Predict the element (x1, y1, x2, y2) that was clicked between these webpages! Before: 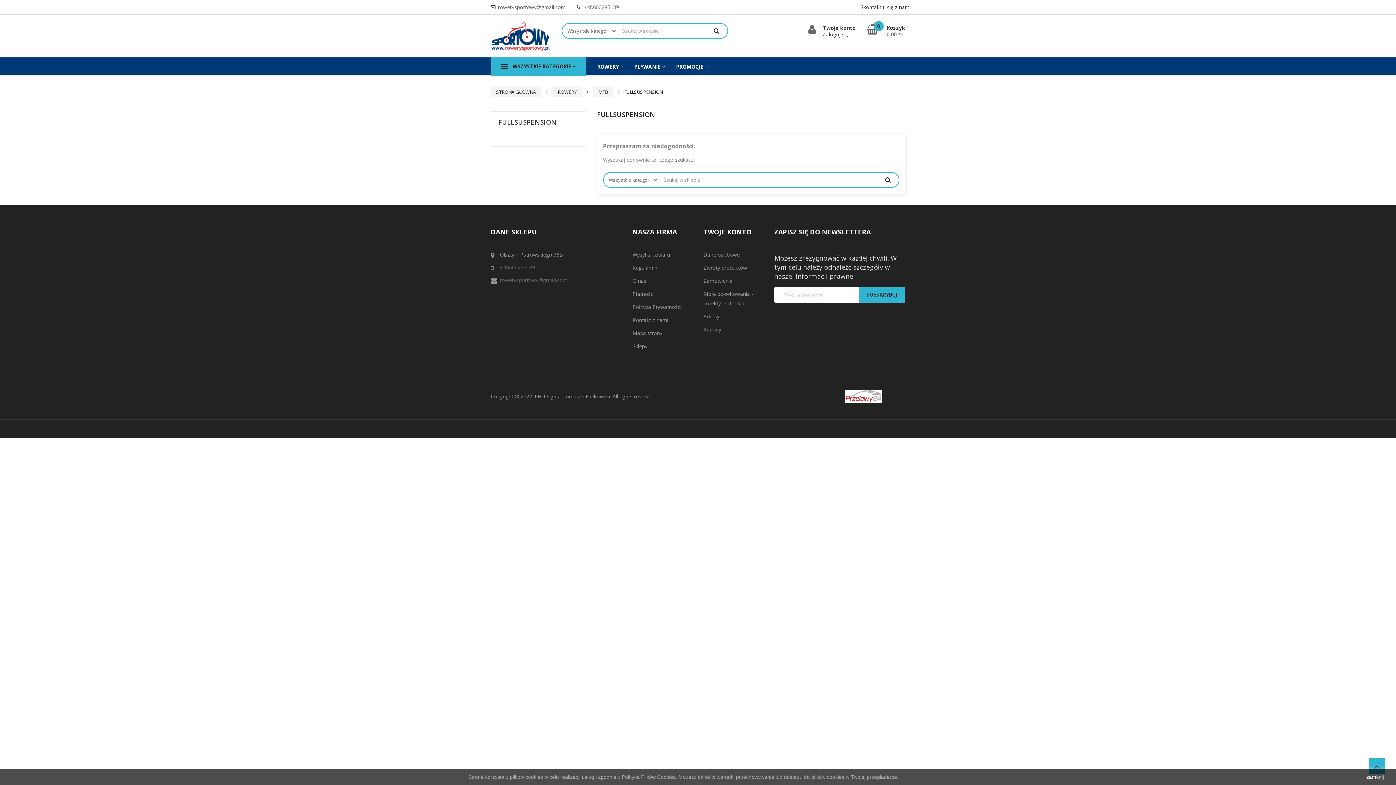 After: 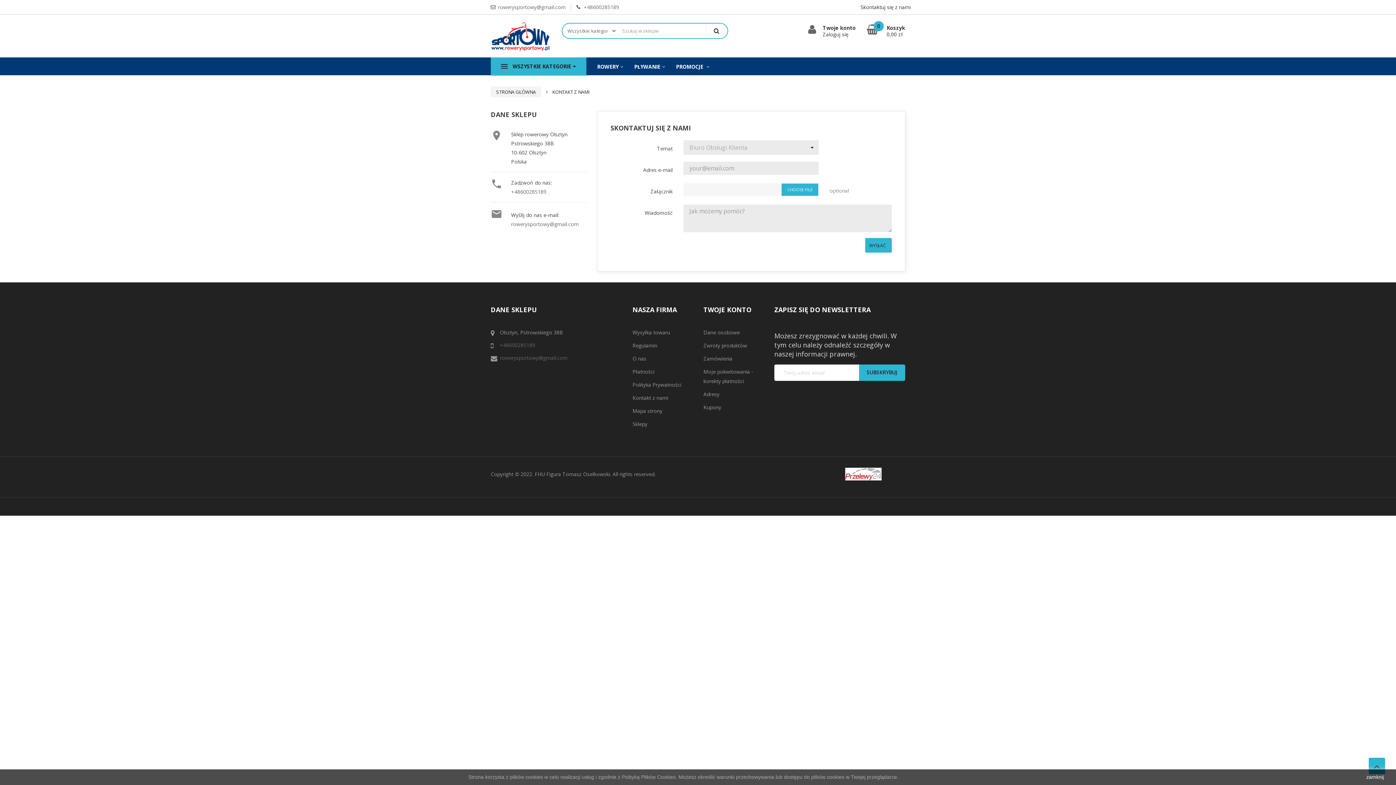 Action: bbox: (632, 316, 668, 323) label: Kontakt z nami